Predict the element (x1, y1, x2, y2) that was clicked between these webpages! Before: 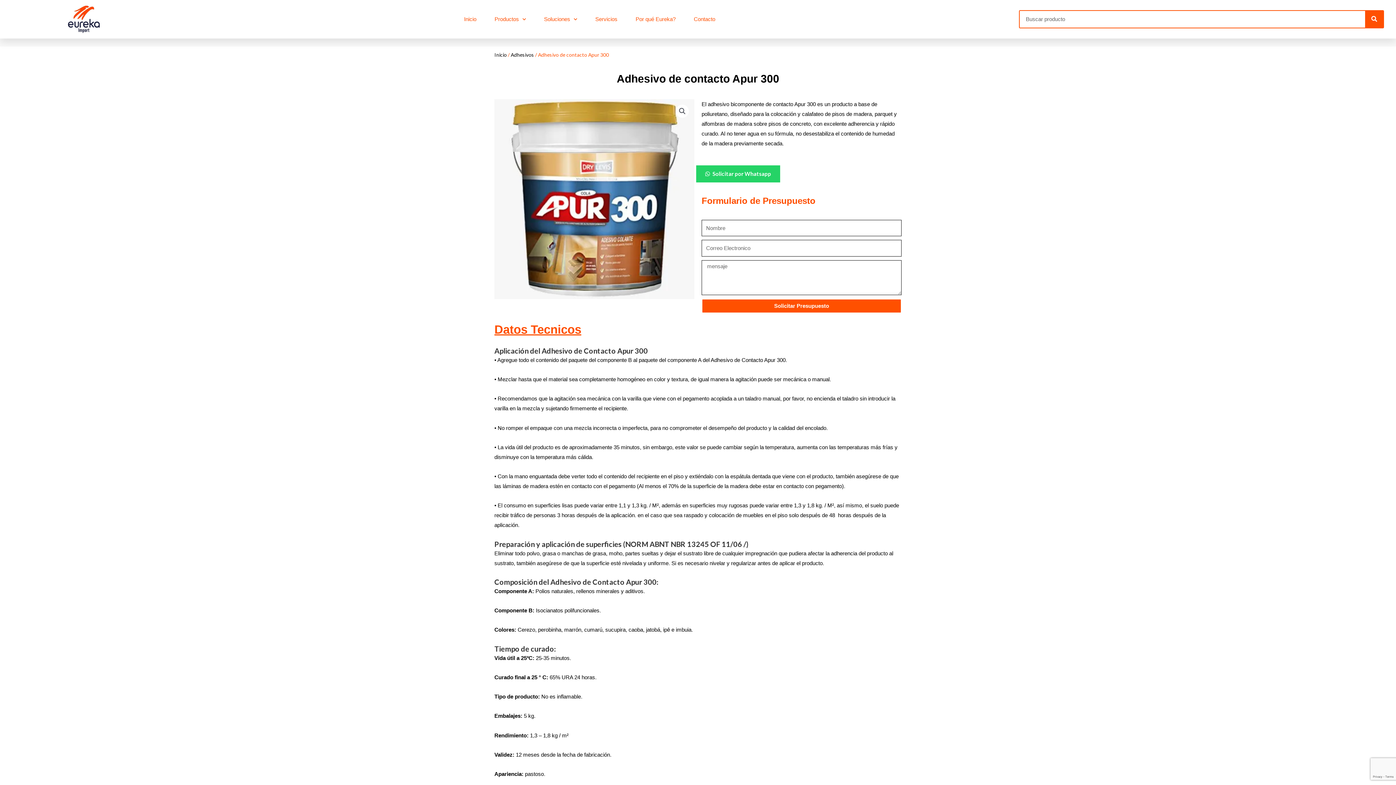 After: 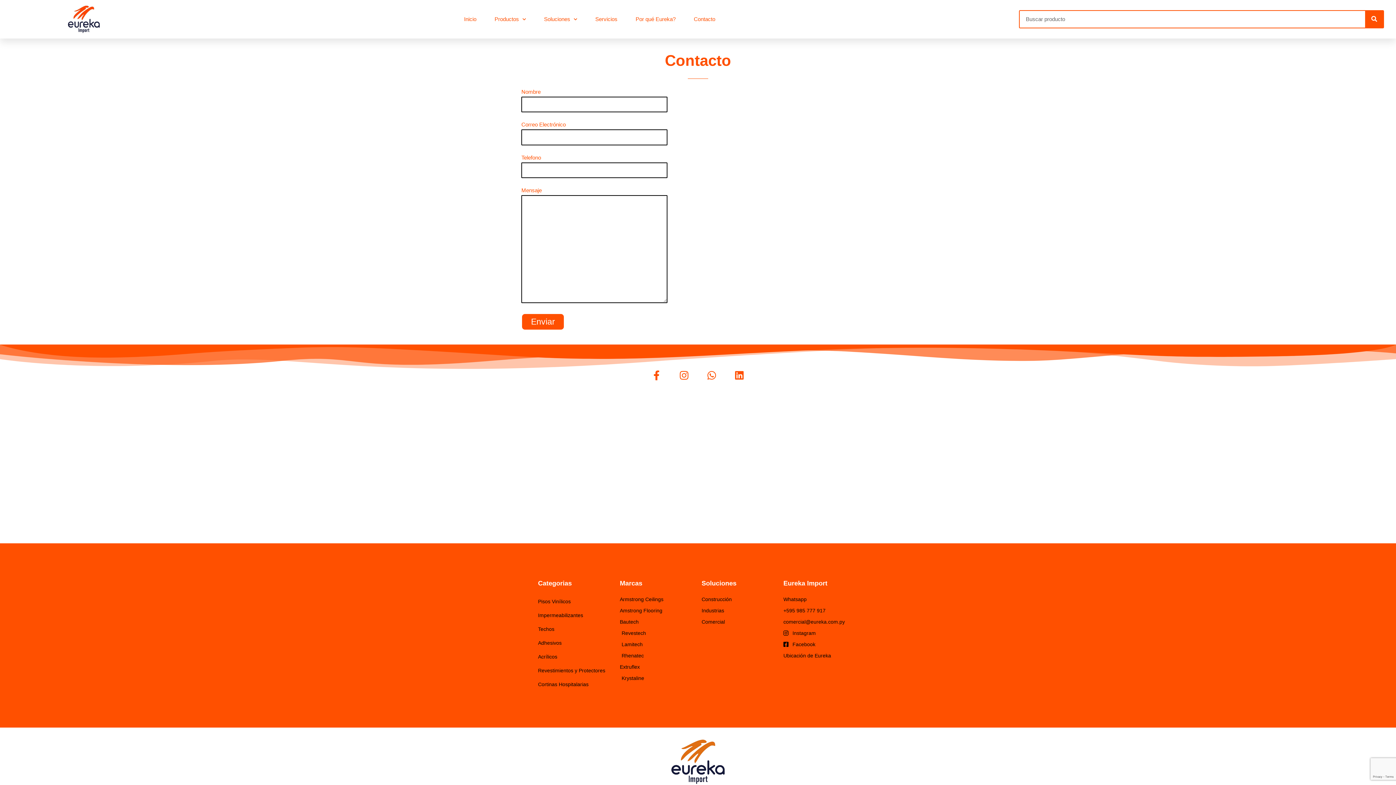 Action: bbox: (693, 2, 715, 35) label: Contacto